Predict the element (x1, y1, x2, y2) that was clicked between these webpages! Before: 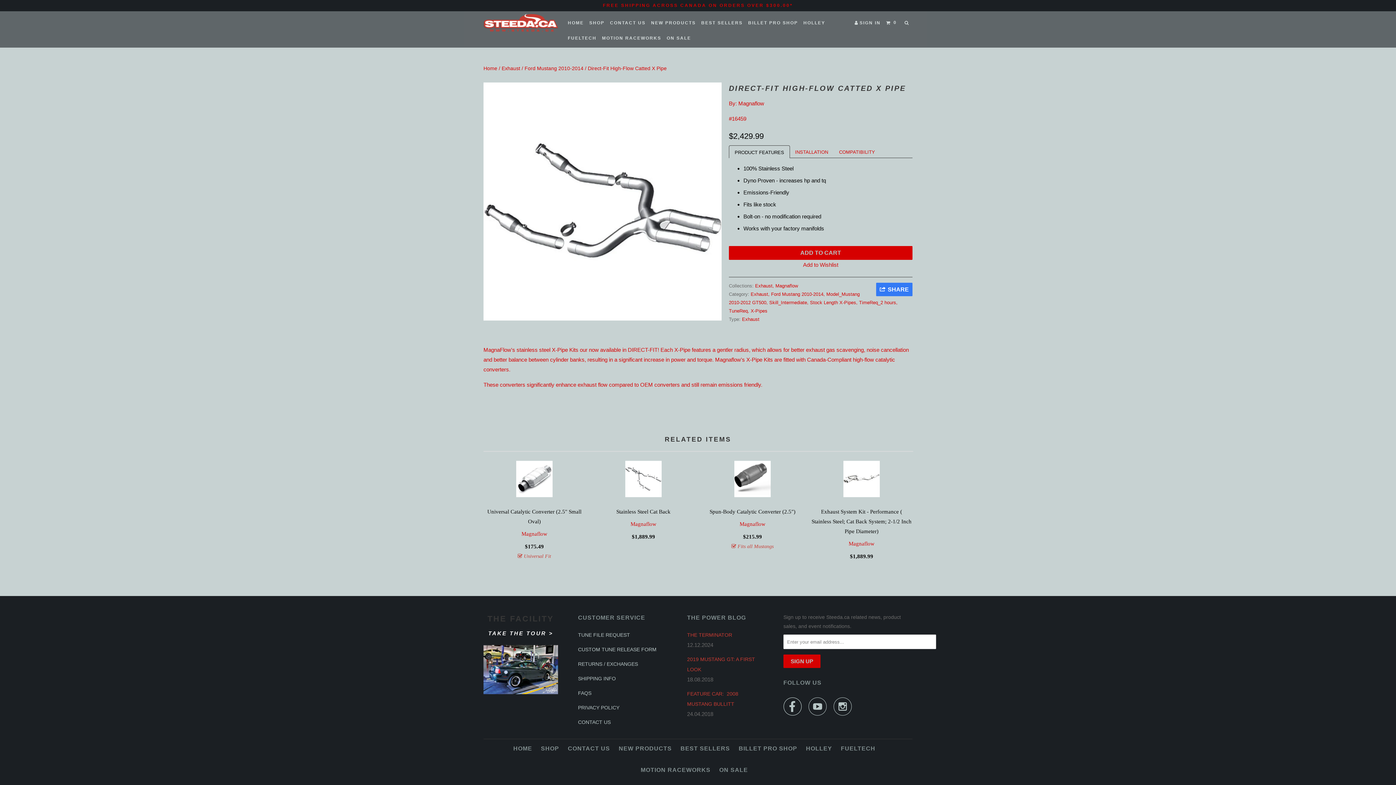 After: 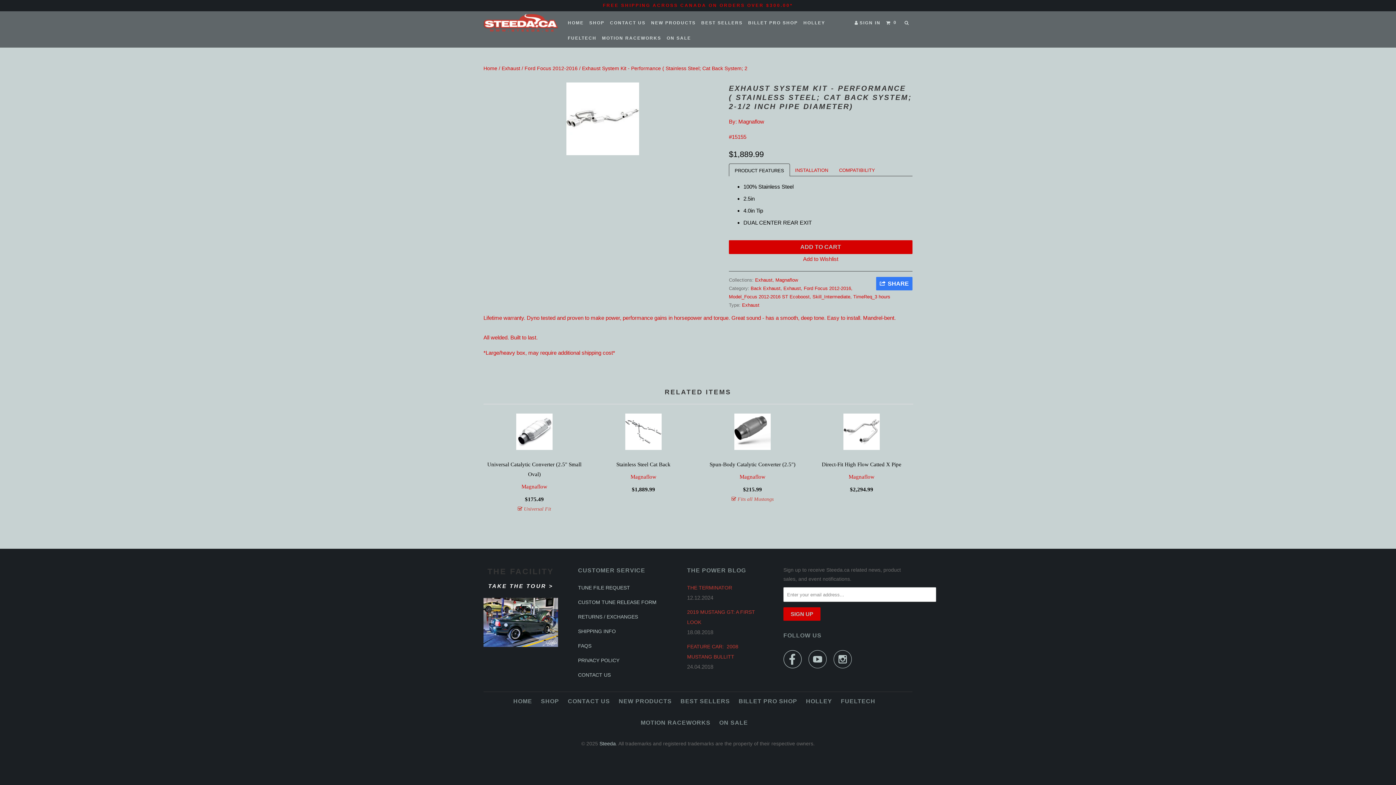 Action: label: Exhaust System Kit - Performance ( Stainless Steel; Cat Back System; 2-1/2 Inch Pipe Diameter) bbox: (810, 507, 912, 539)